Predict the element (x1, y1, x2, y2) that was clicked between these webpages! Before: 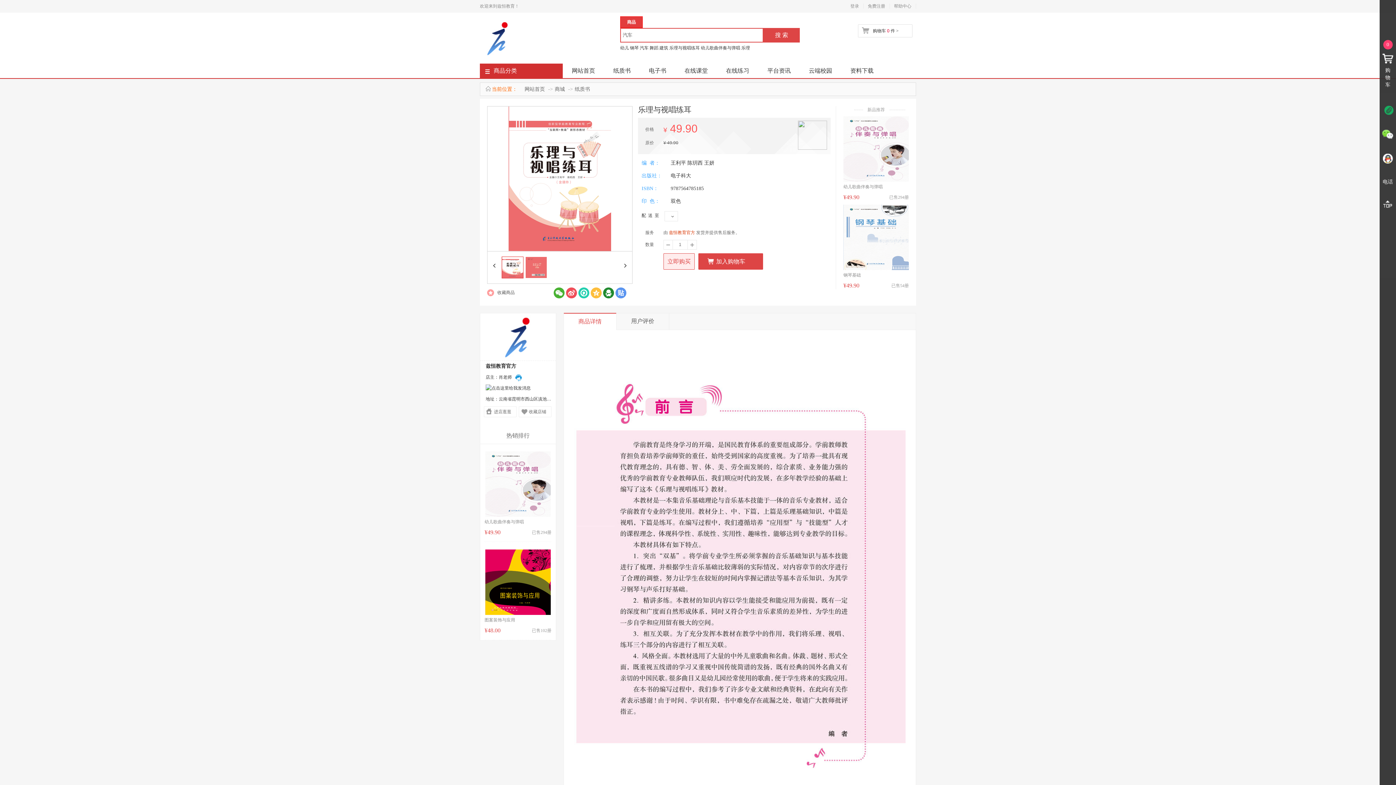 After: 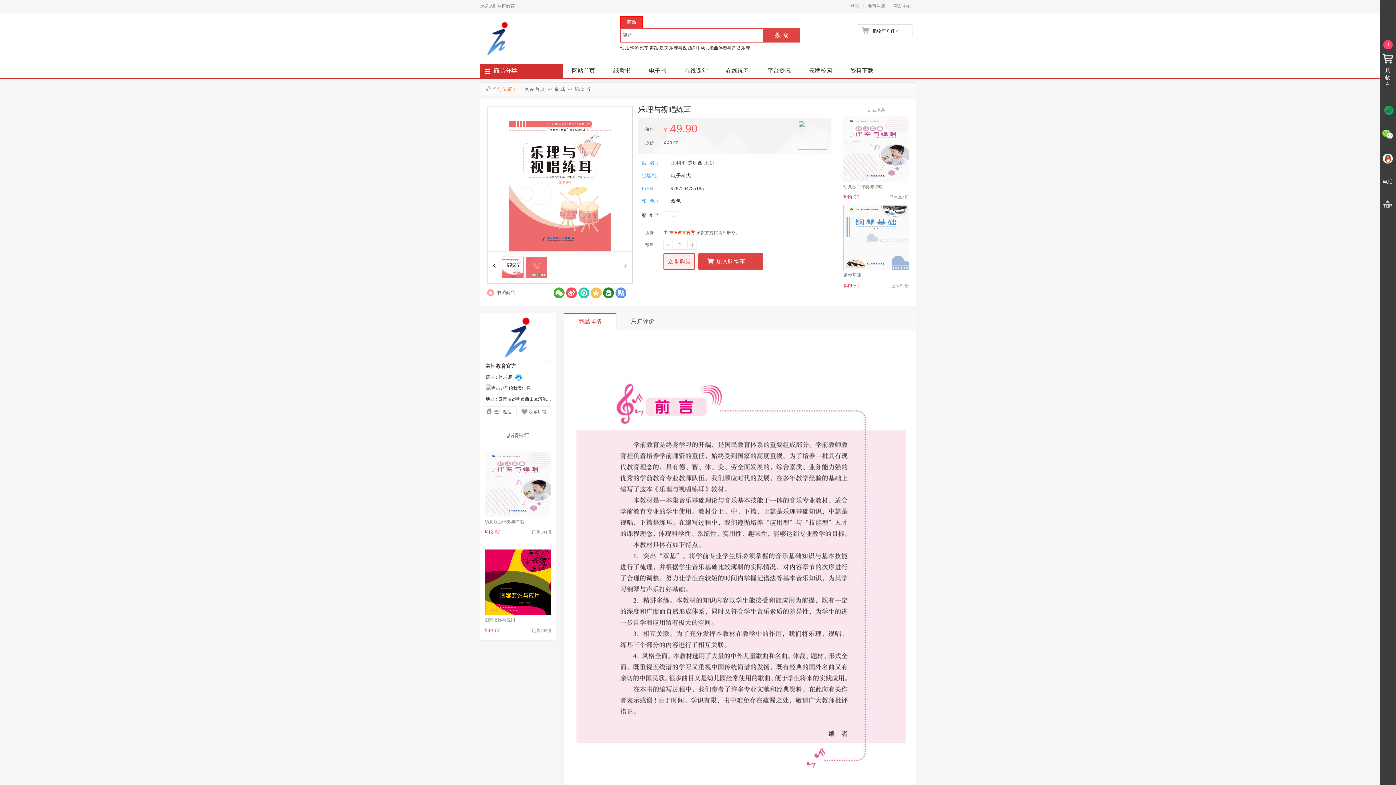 Action: bbox: (618, 263, 632, 267)